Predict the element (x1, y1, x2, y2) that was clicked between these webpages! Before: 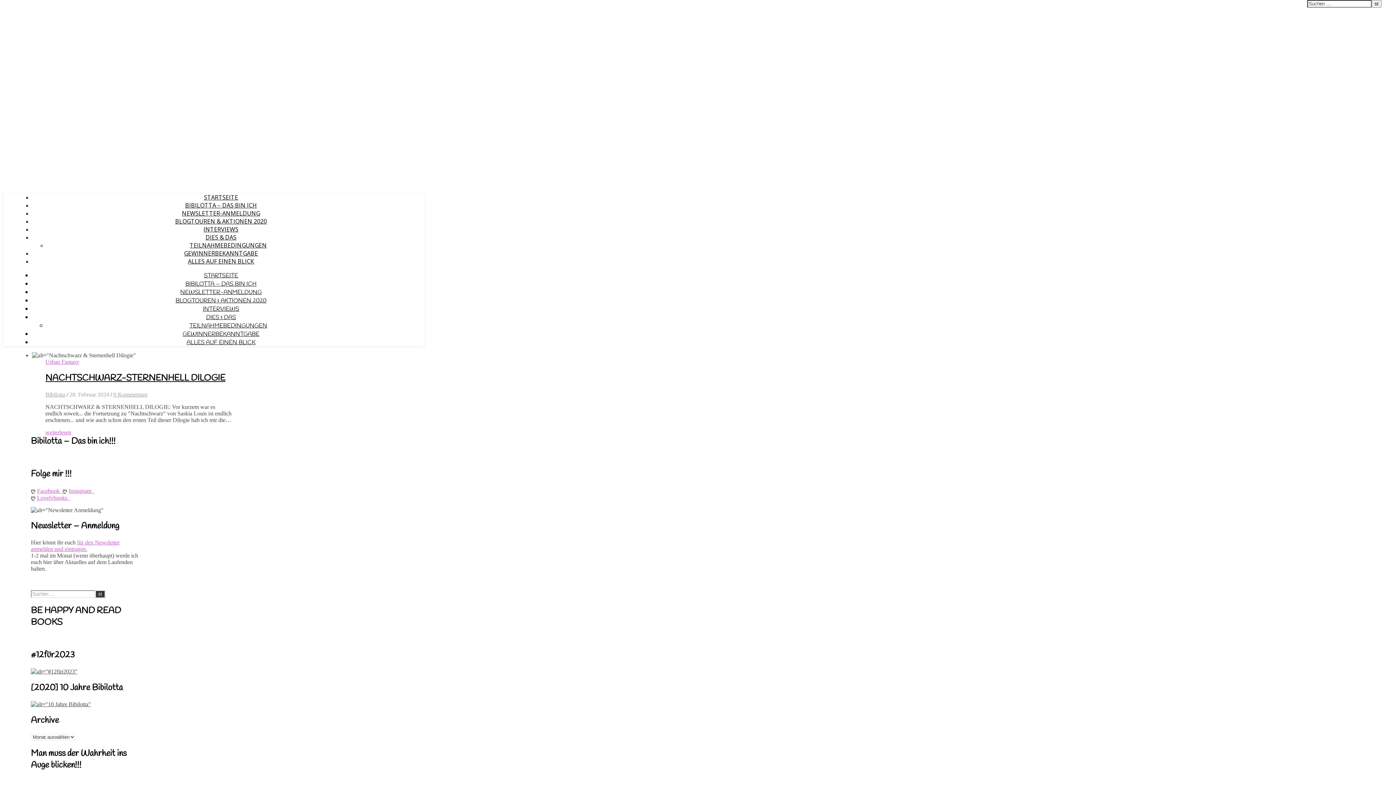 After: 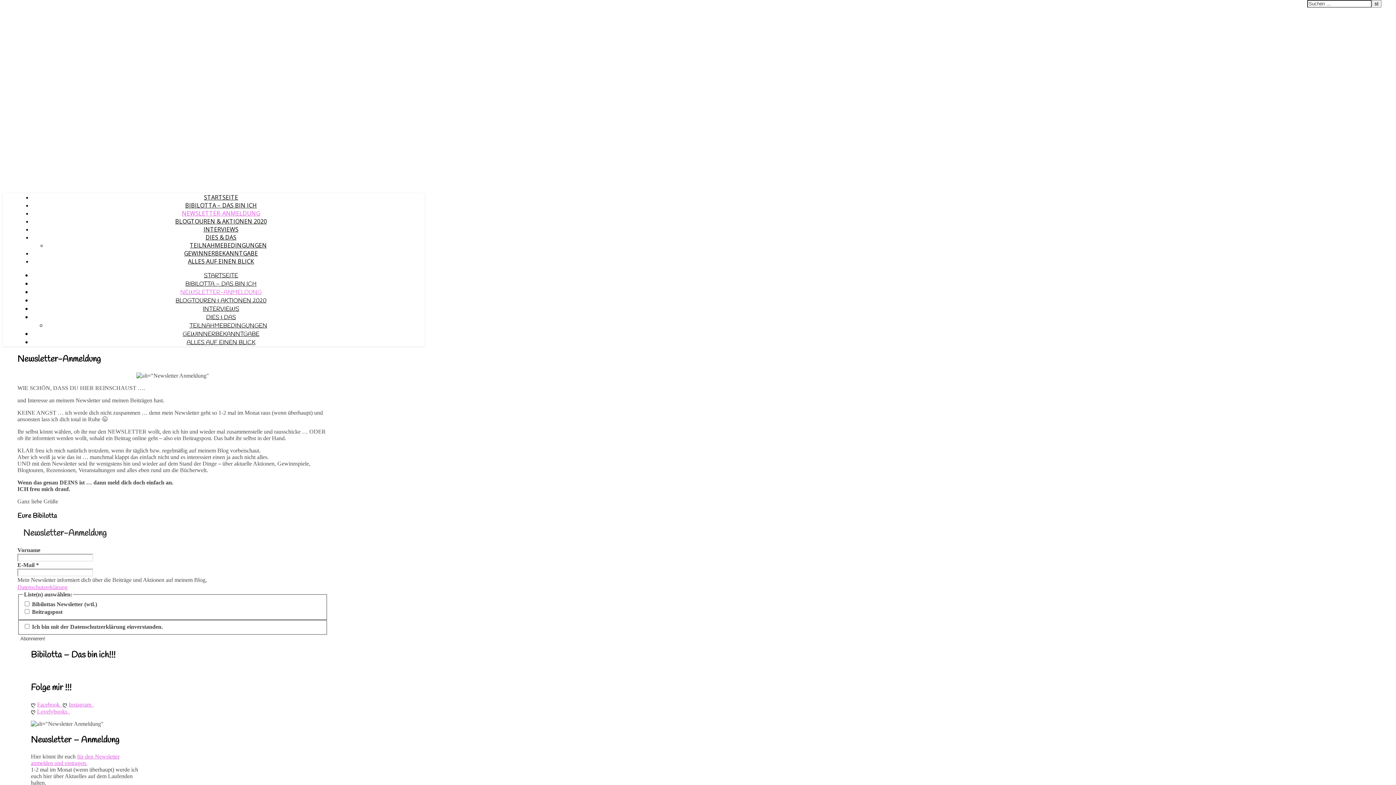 Action: label: NEWSLETTER-ANMELDUNG bbox: (180, 288, 261, 296)